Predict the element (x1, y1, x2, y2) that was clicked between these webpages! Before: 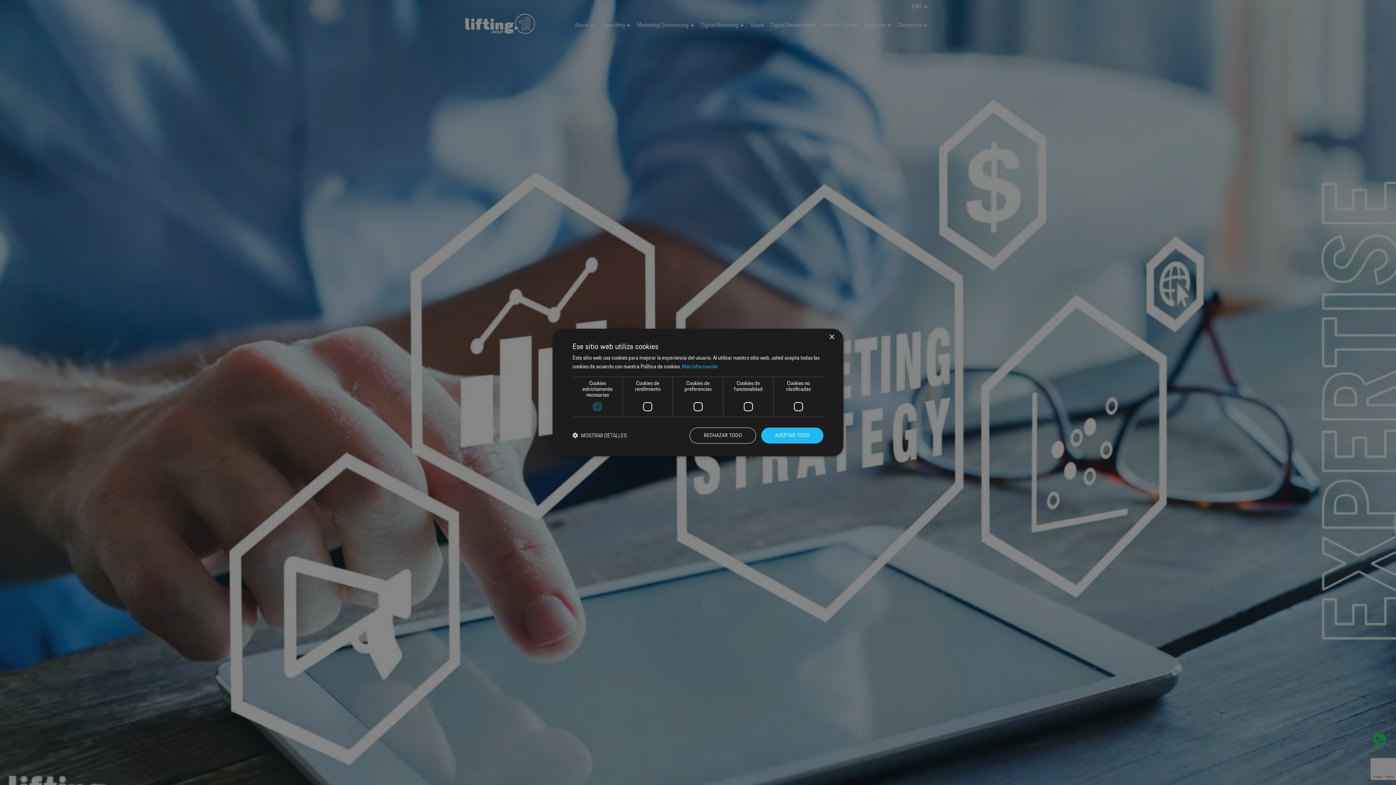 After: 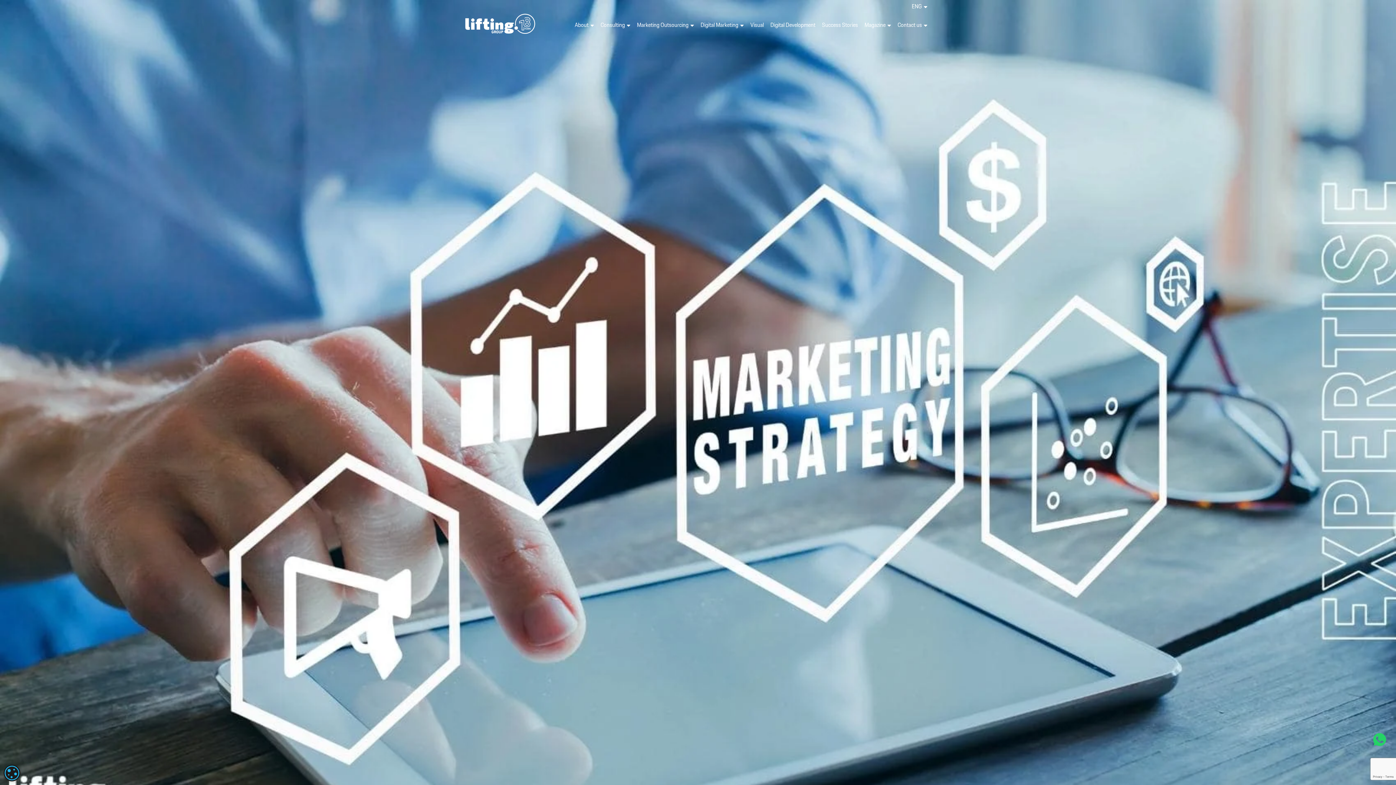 Action: label: RECHAZAR TODO bbox: (689, 427, 756, 443)